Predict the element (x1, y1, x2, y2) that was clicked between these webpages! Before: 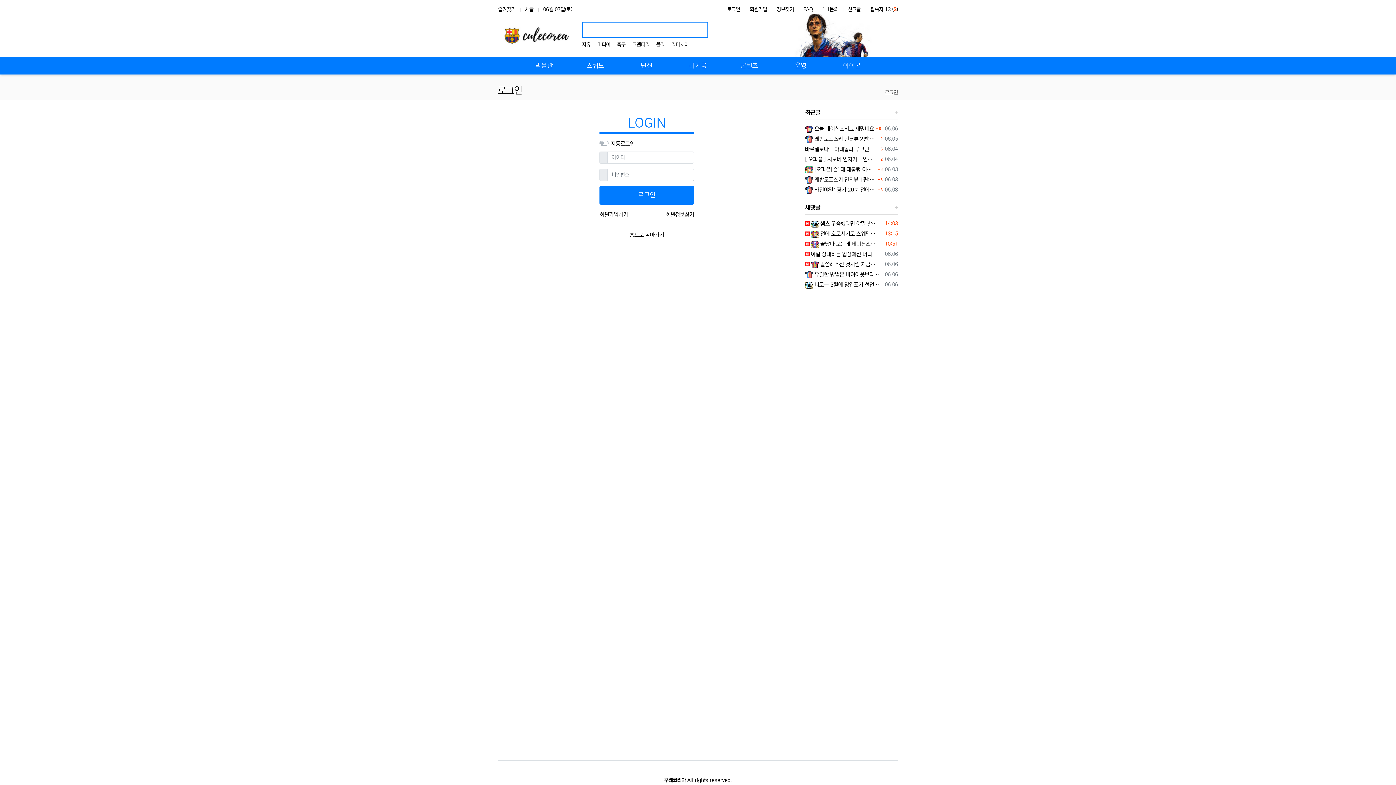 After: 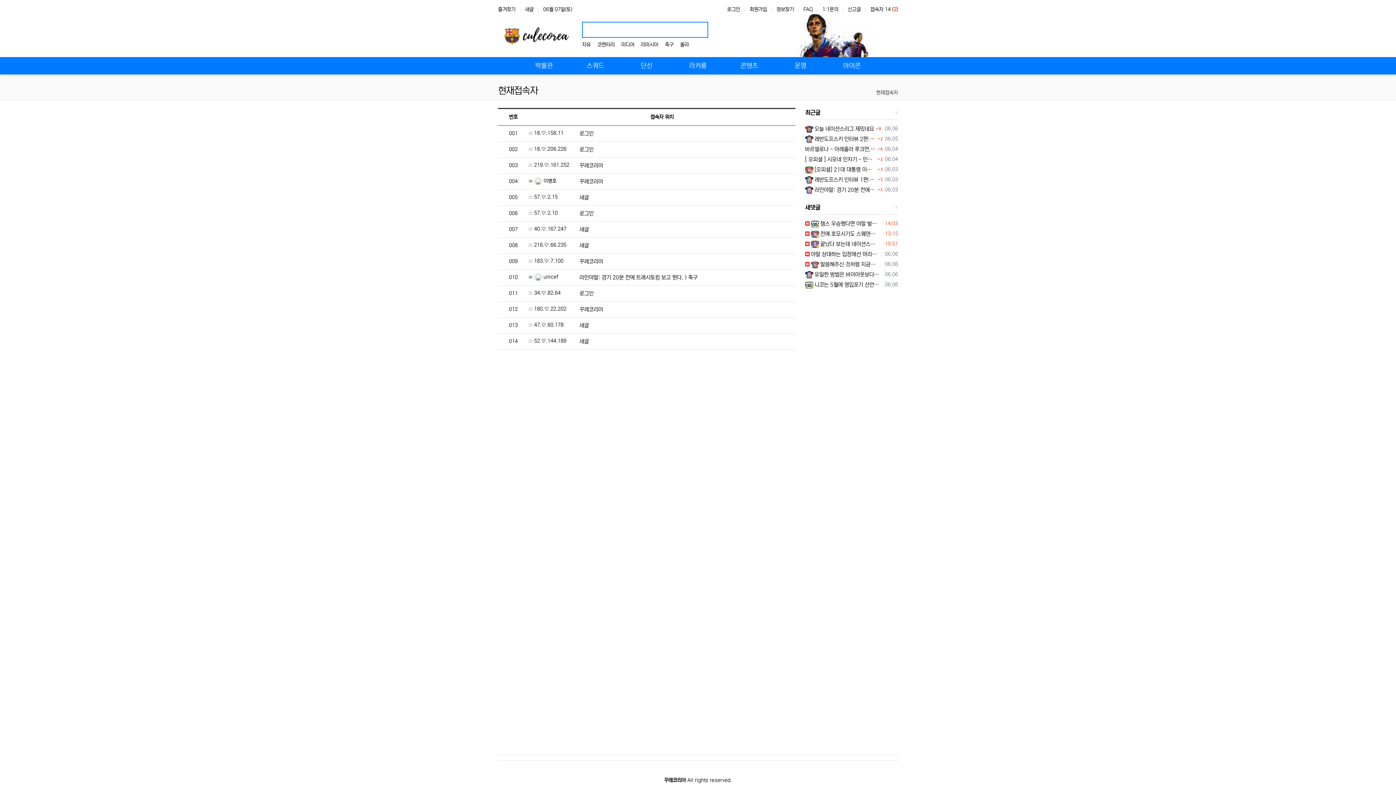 Action: bbox: (870, 5, 898, 14) label: 접속자 13 (2)